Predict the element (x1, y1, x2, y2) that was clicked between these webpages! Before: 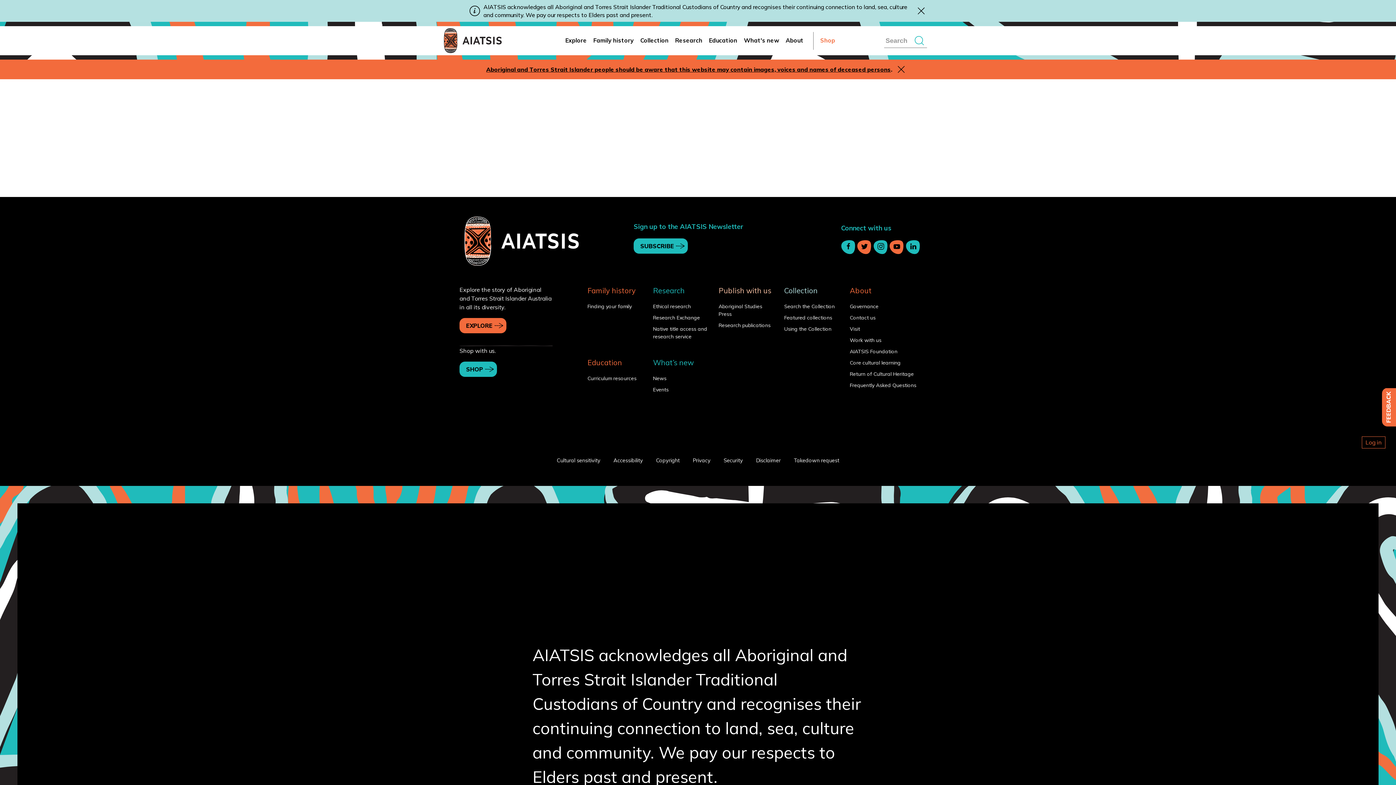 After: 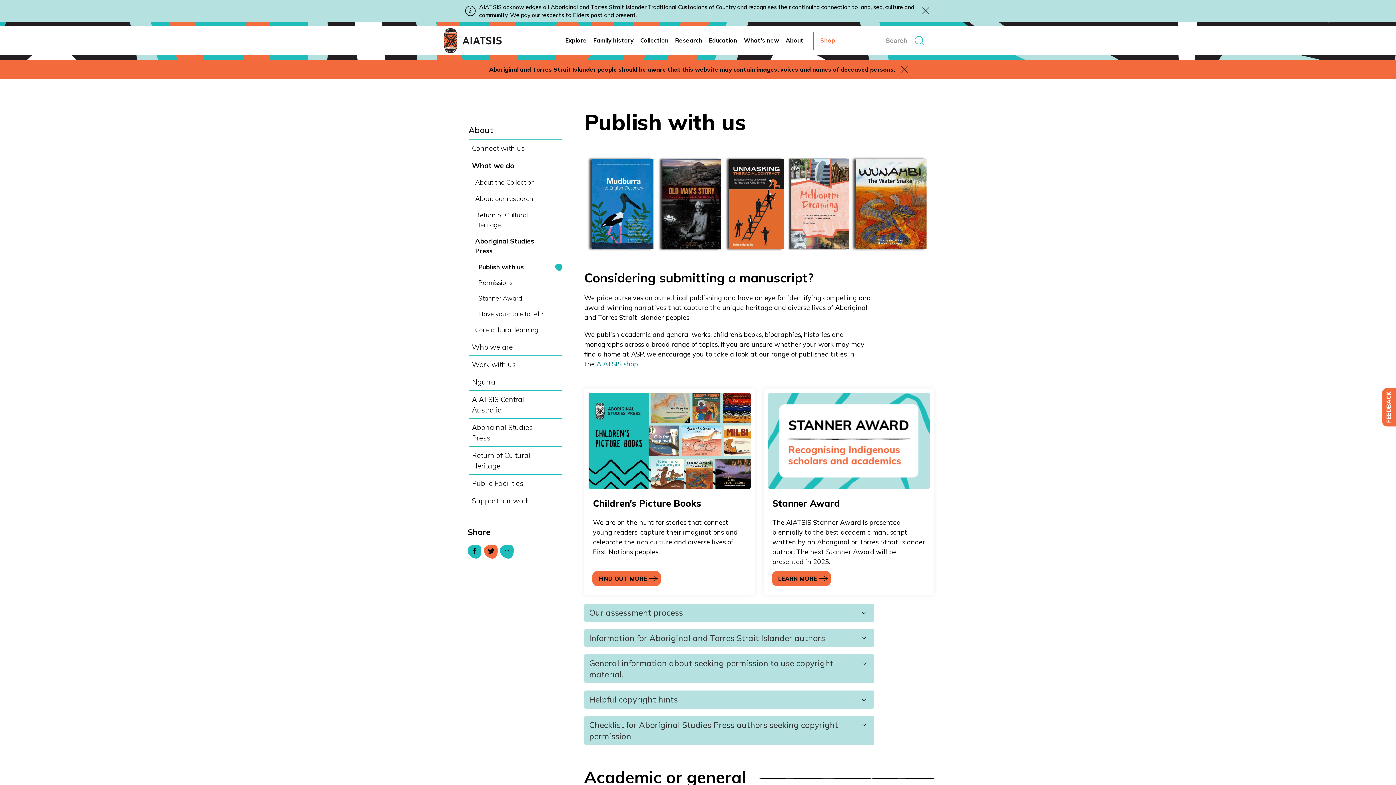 Action: label: Publish with us bbox: (710, 285, 773, 302)